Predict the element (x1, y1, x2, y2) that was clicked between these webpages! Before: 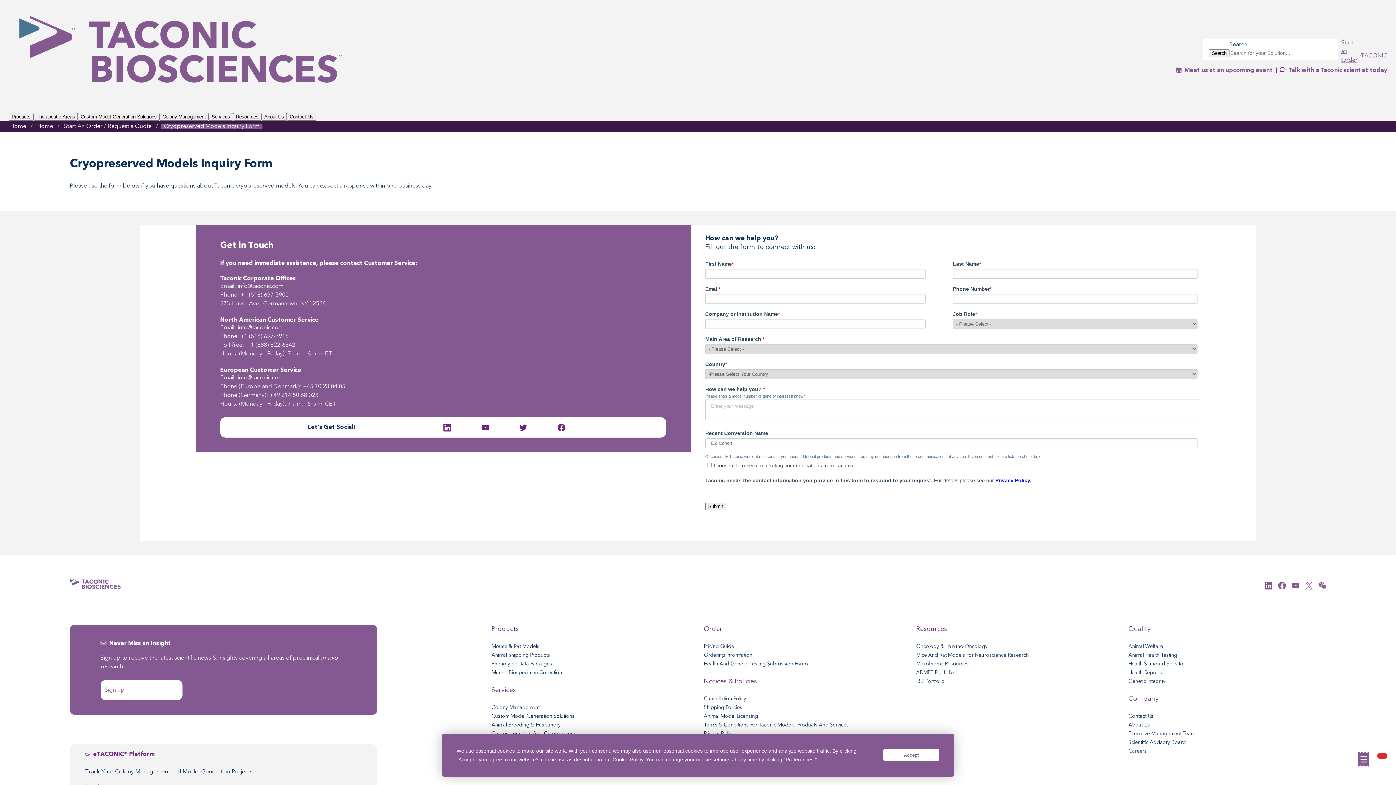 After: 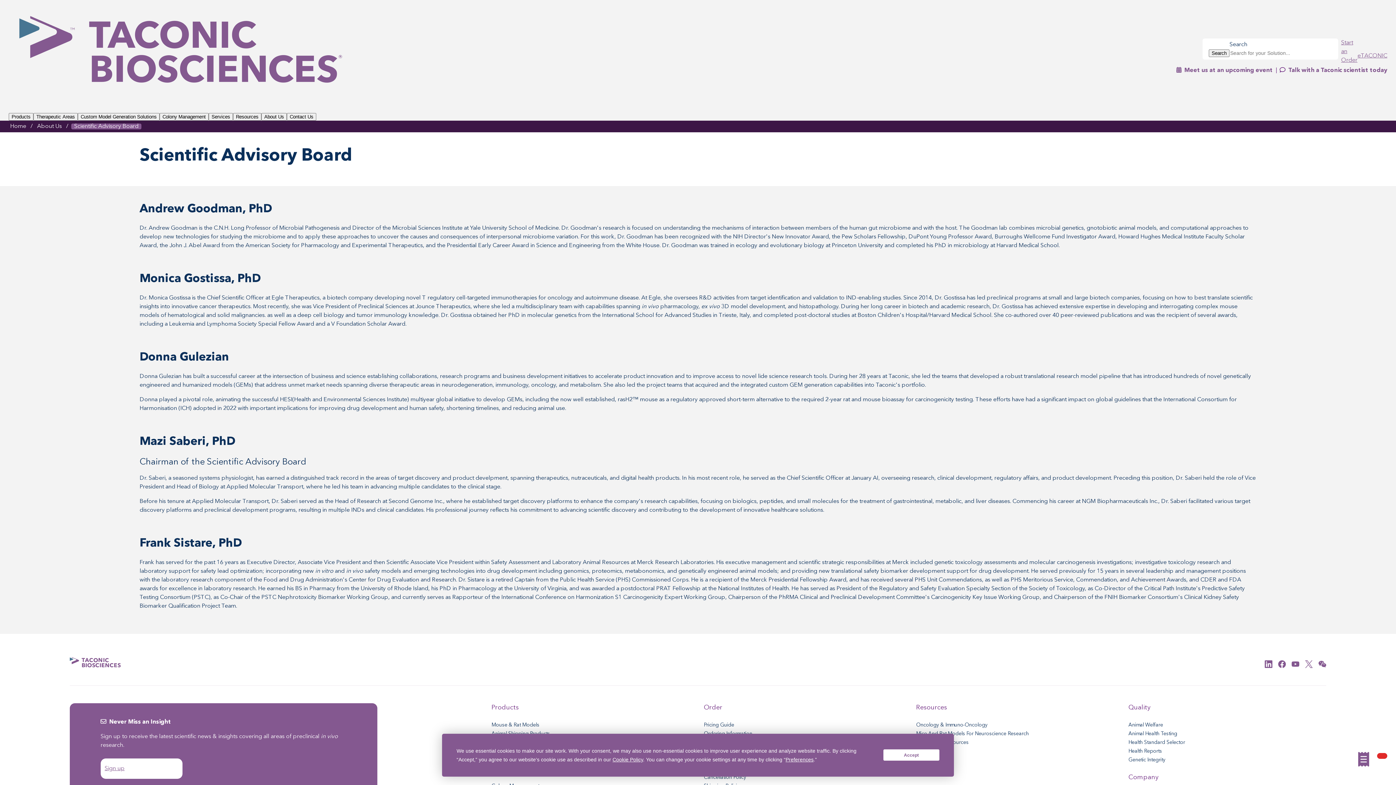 Action: label: Scientific Advisory Board bbox: (1128, 738, 1326, 747)